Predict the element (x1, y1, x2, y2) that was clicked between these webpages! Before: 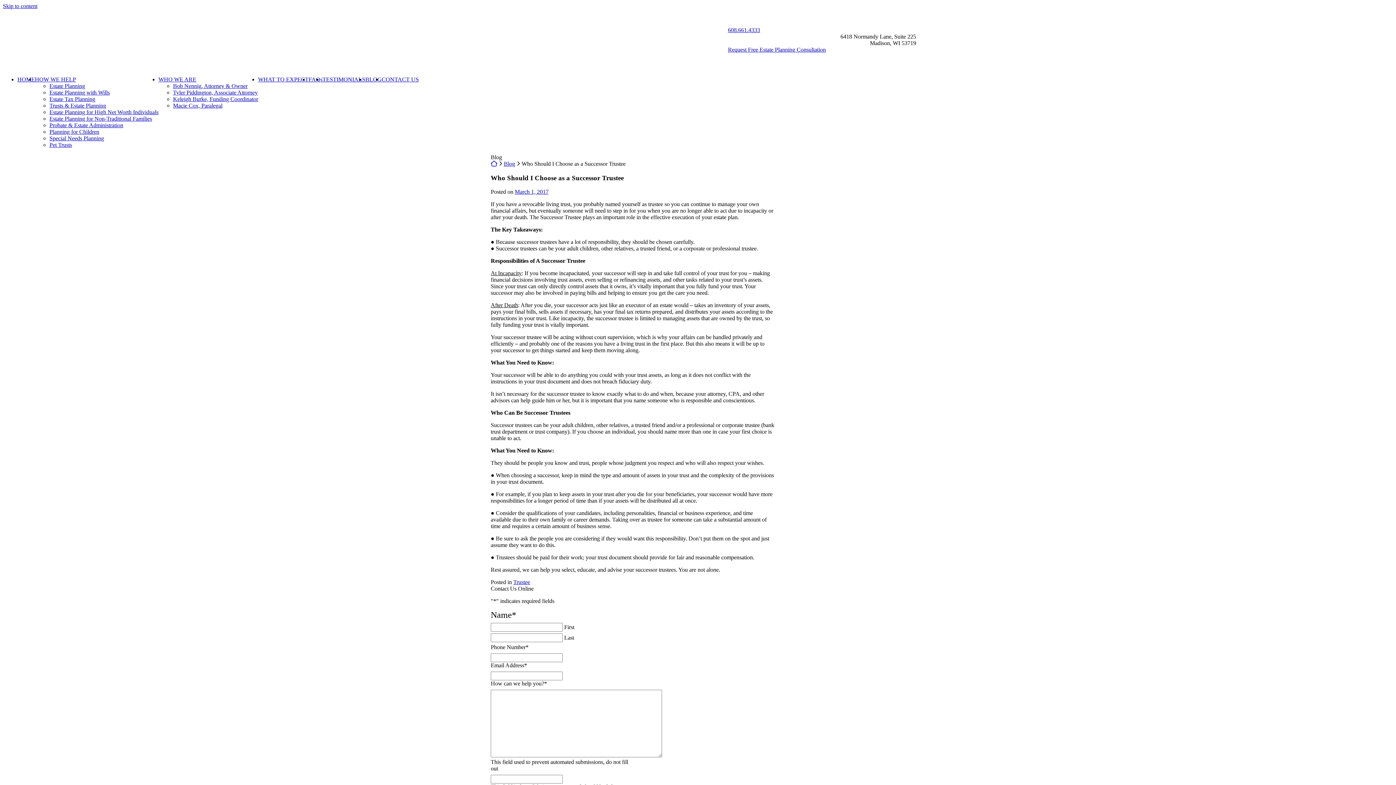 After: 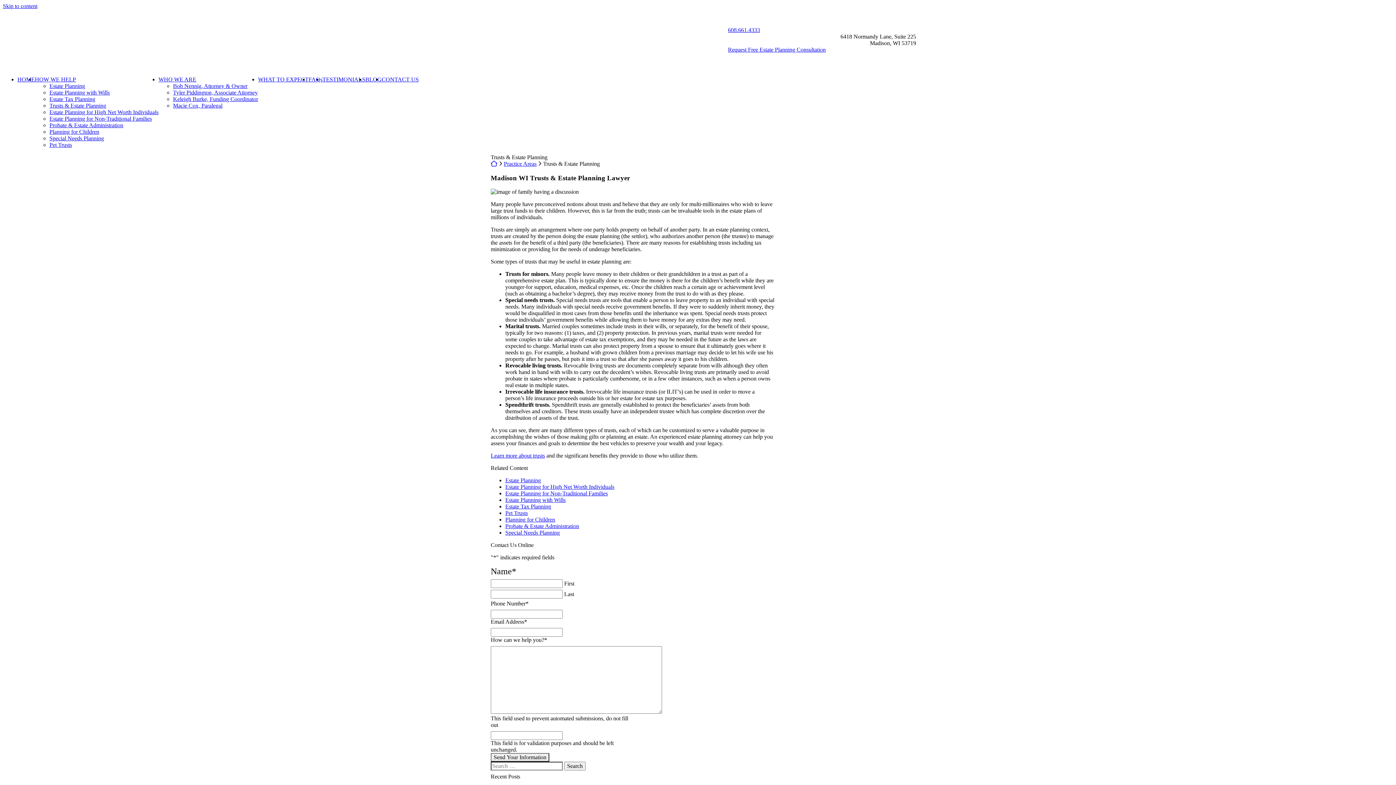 Action: label: Trusts & Estate Planning bbox: (49, 102, 106, 108)